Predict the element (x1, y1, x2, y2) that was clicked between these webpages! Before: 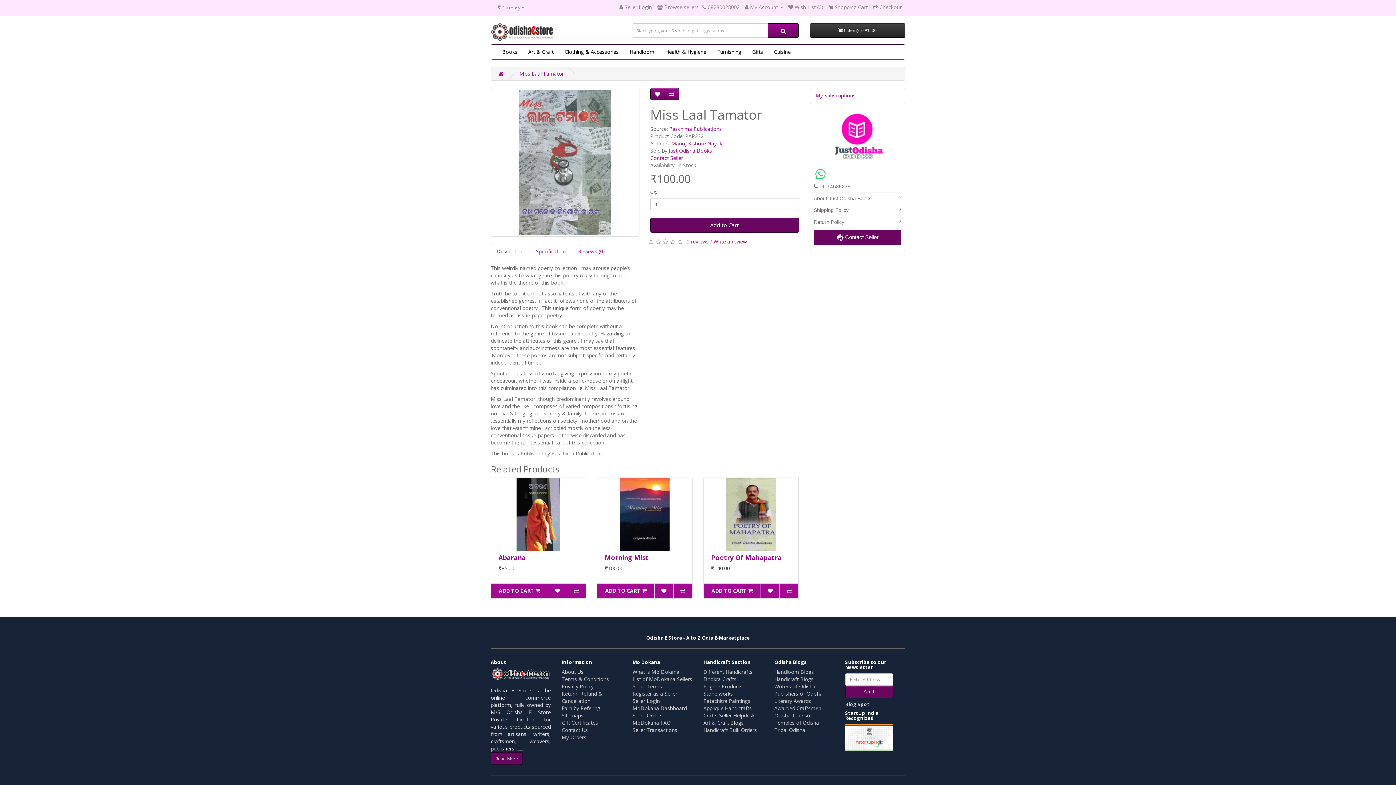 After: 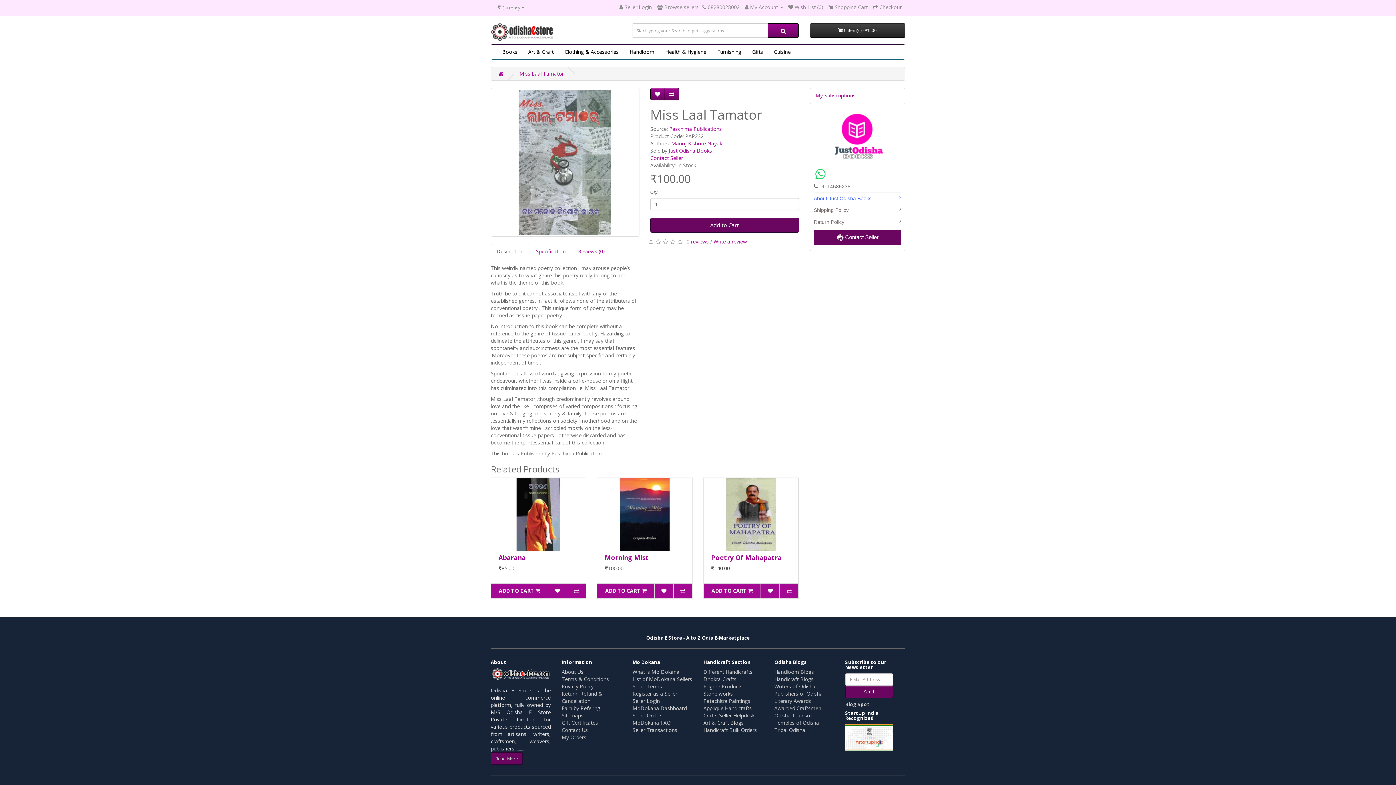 Action: label: About Just Odisha Books bbox: (814, 195, 871, 201)